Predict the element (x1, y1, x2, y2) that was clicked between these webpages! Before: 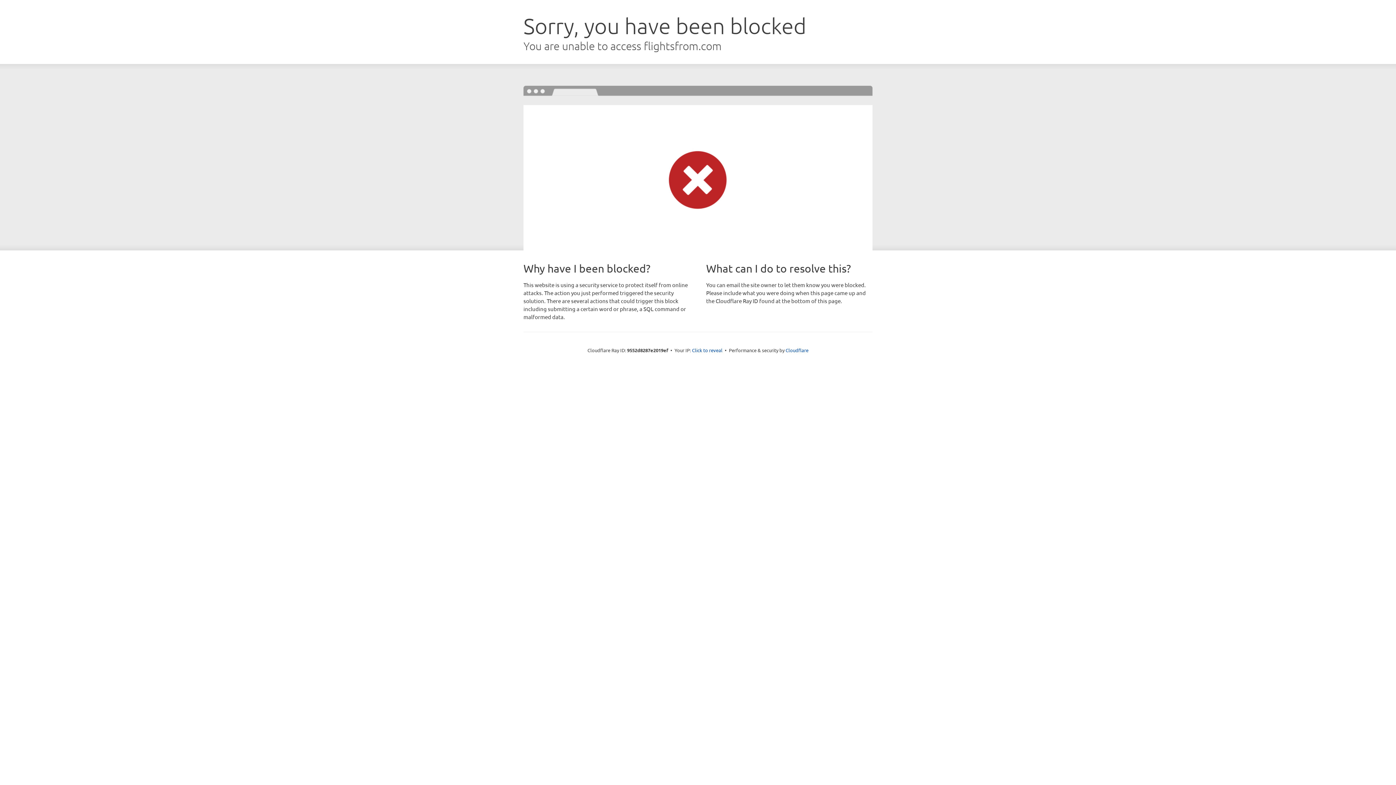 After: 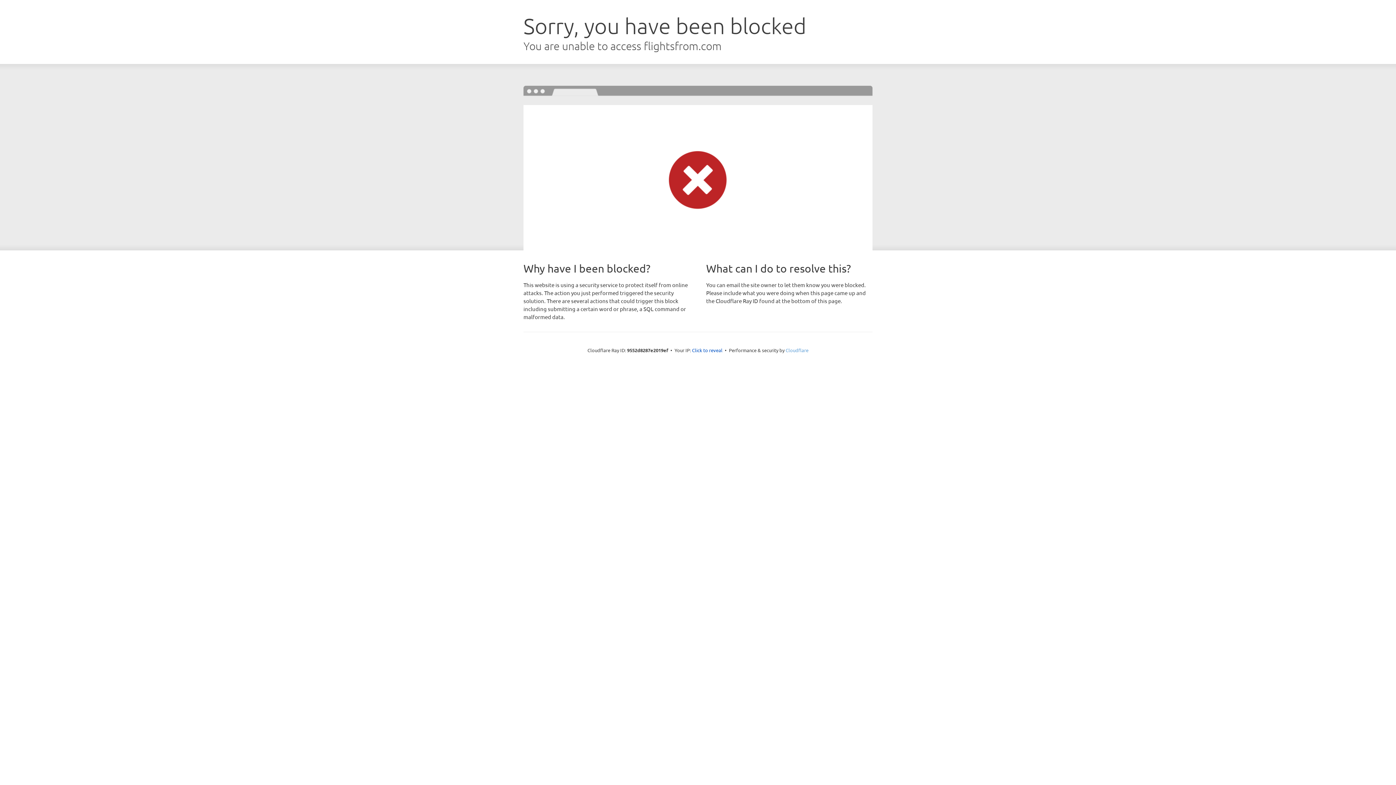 Action: label: Cloudflare bbox: (785, 347, 808, 353)